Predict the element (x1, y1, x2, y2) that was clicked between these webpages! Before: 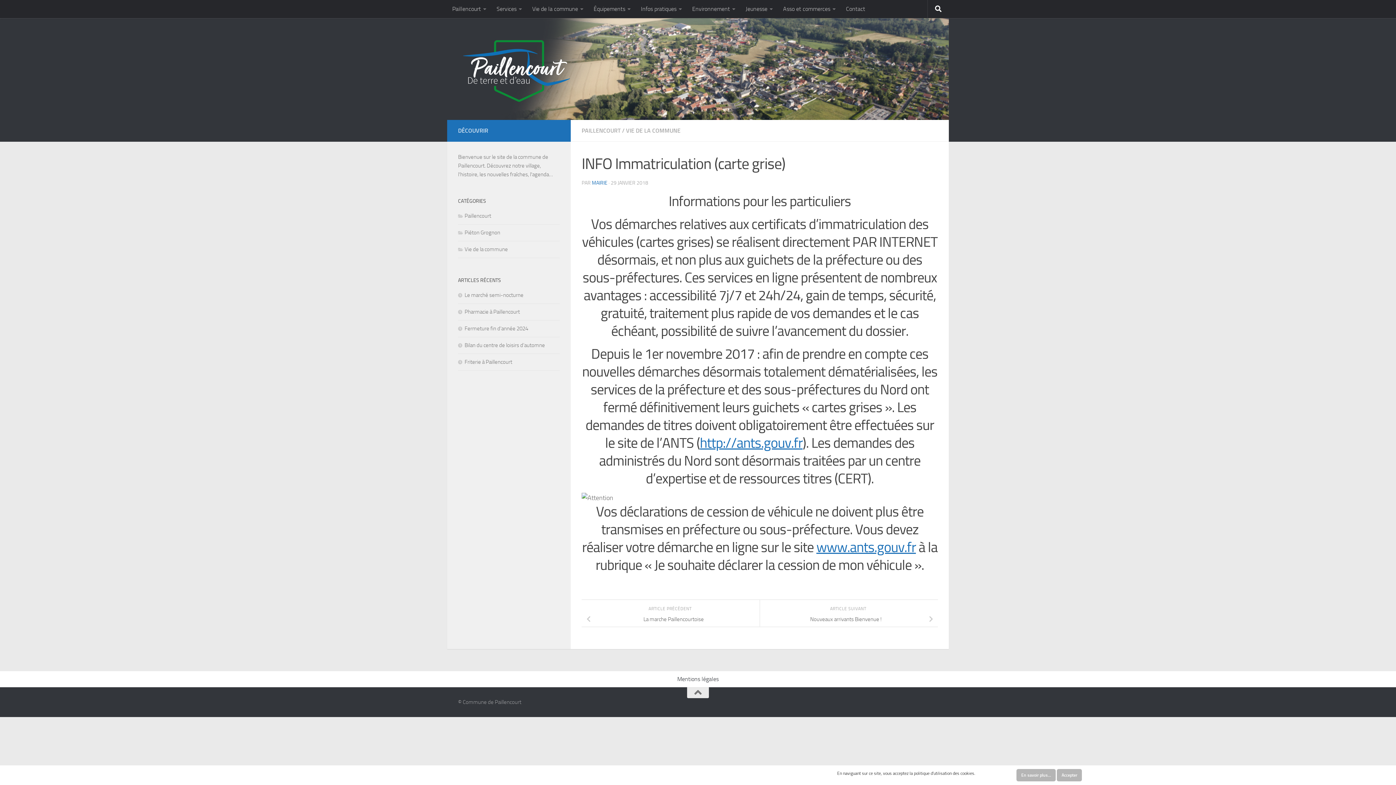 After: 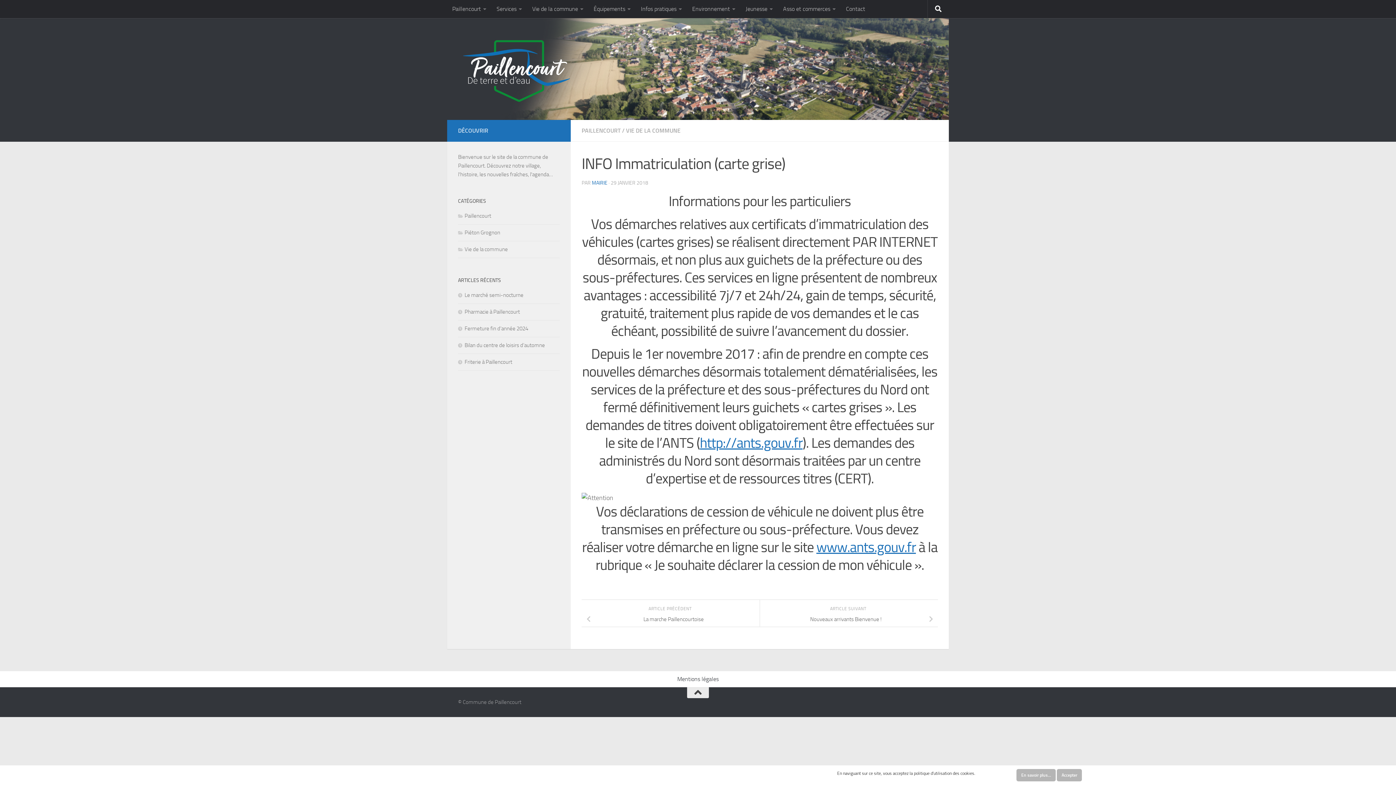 Action: bbox: (687, 687, 709, 698)